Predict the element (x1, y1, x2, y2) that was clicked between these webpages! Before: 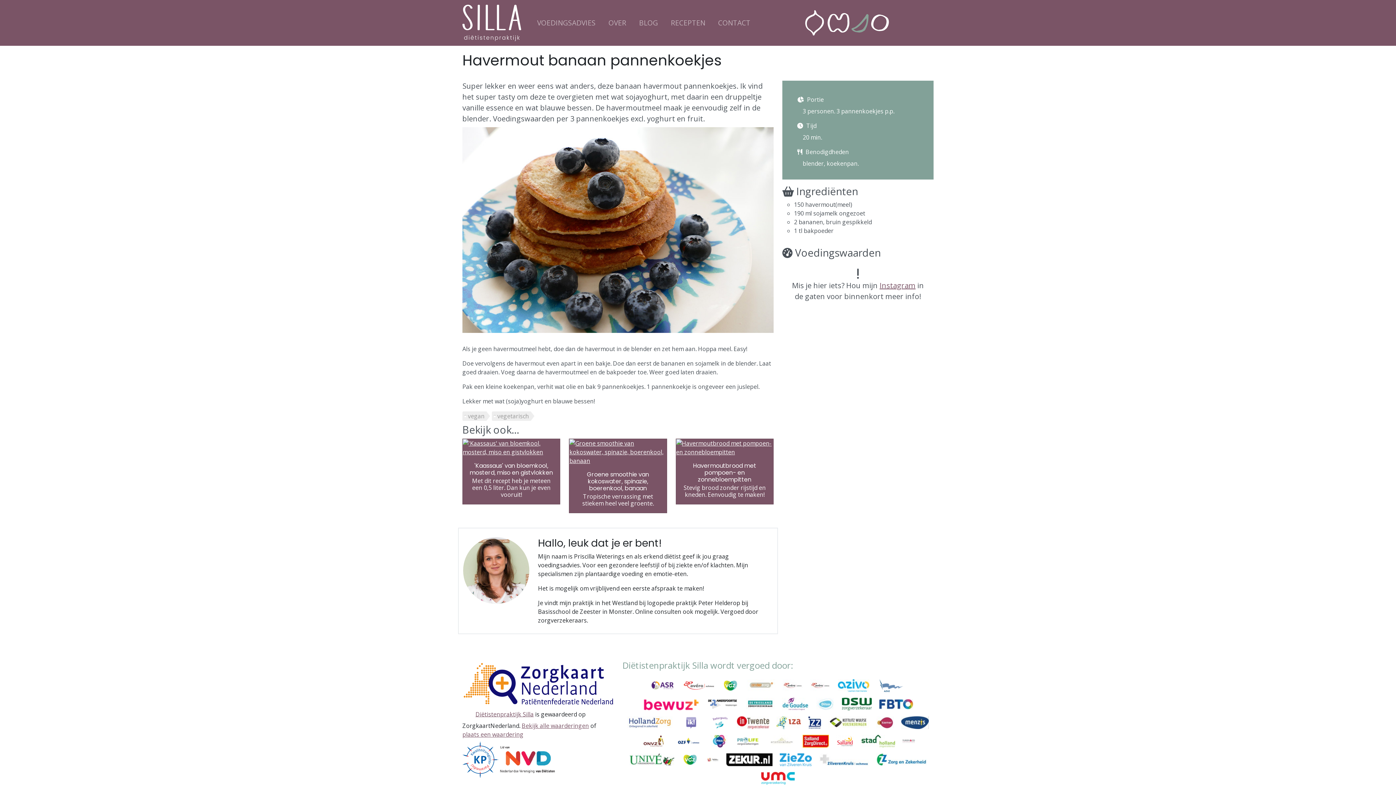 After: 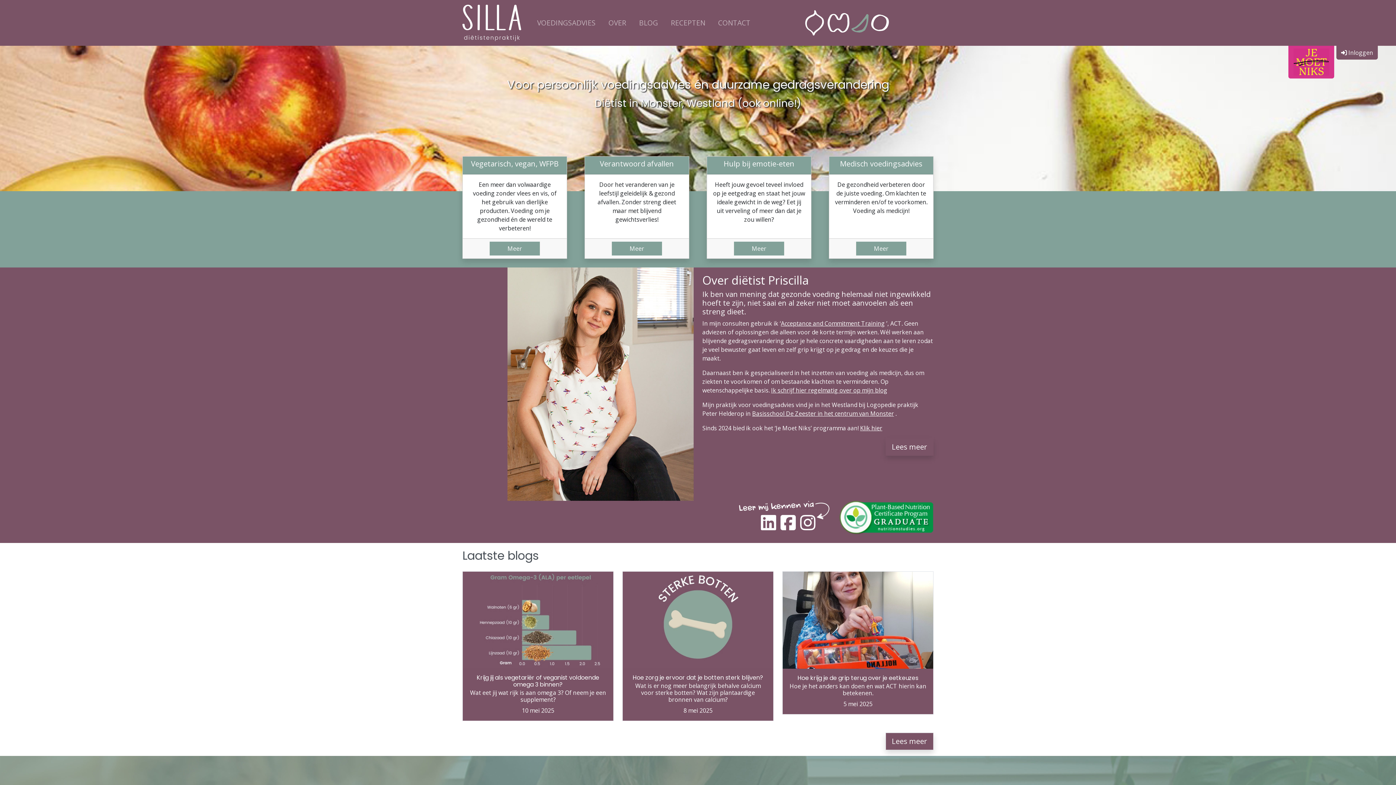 Action: bbox: (462, 2, 521, 42)